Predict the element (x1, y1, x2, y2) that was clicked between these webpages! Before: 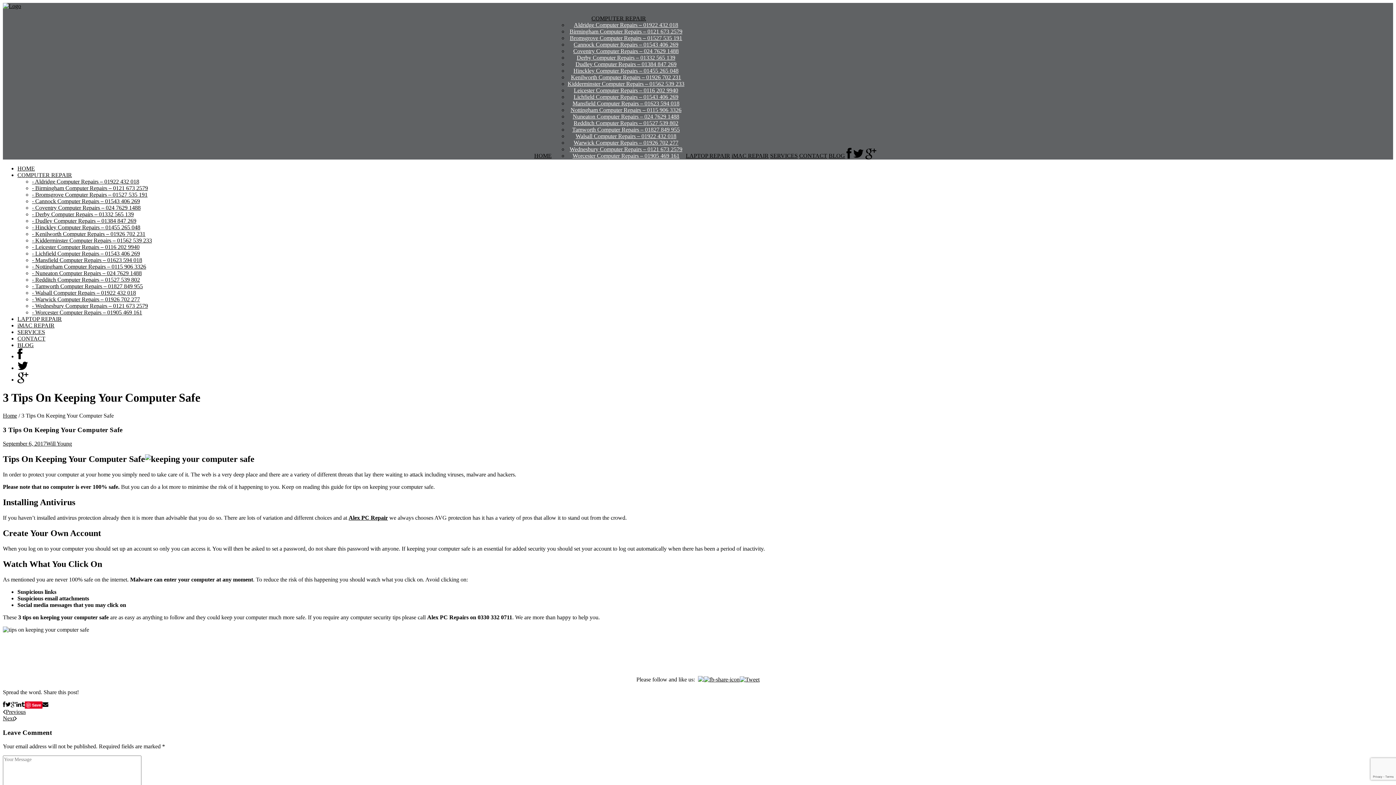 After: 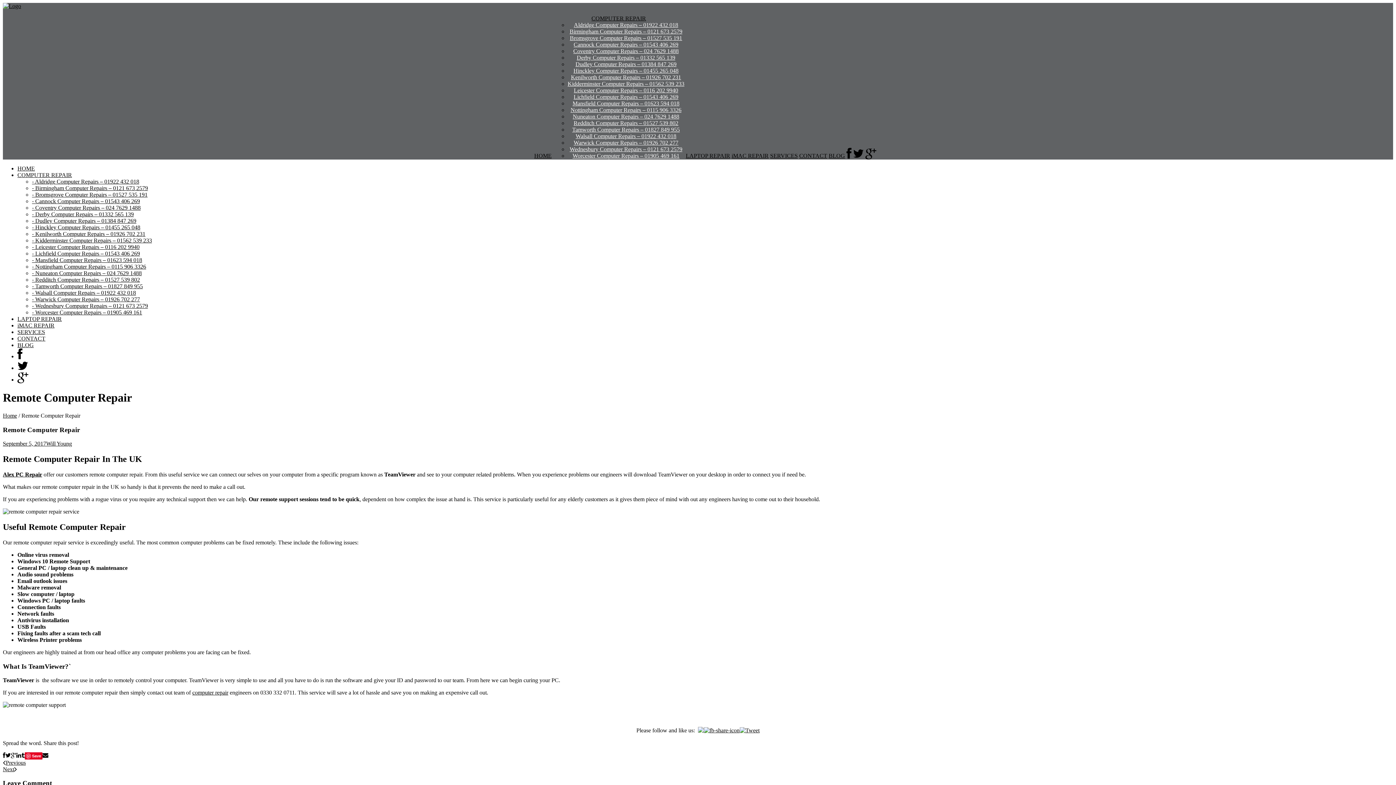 Action: bbox: (2, 709, 25, 715) label: Previous